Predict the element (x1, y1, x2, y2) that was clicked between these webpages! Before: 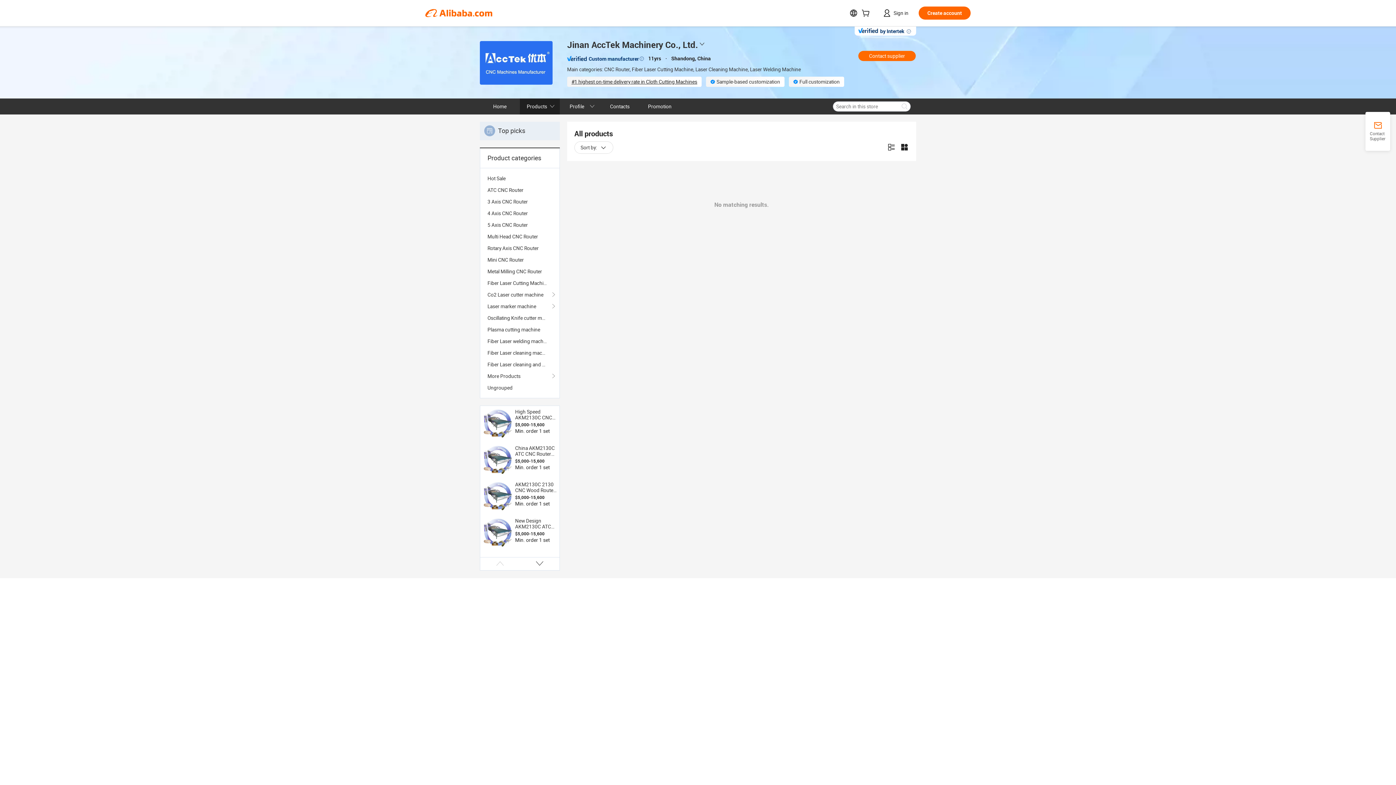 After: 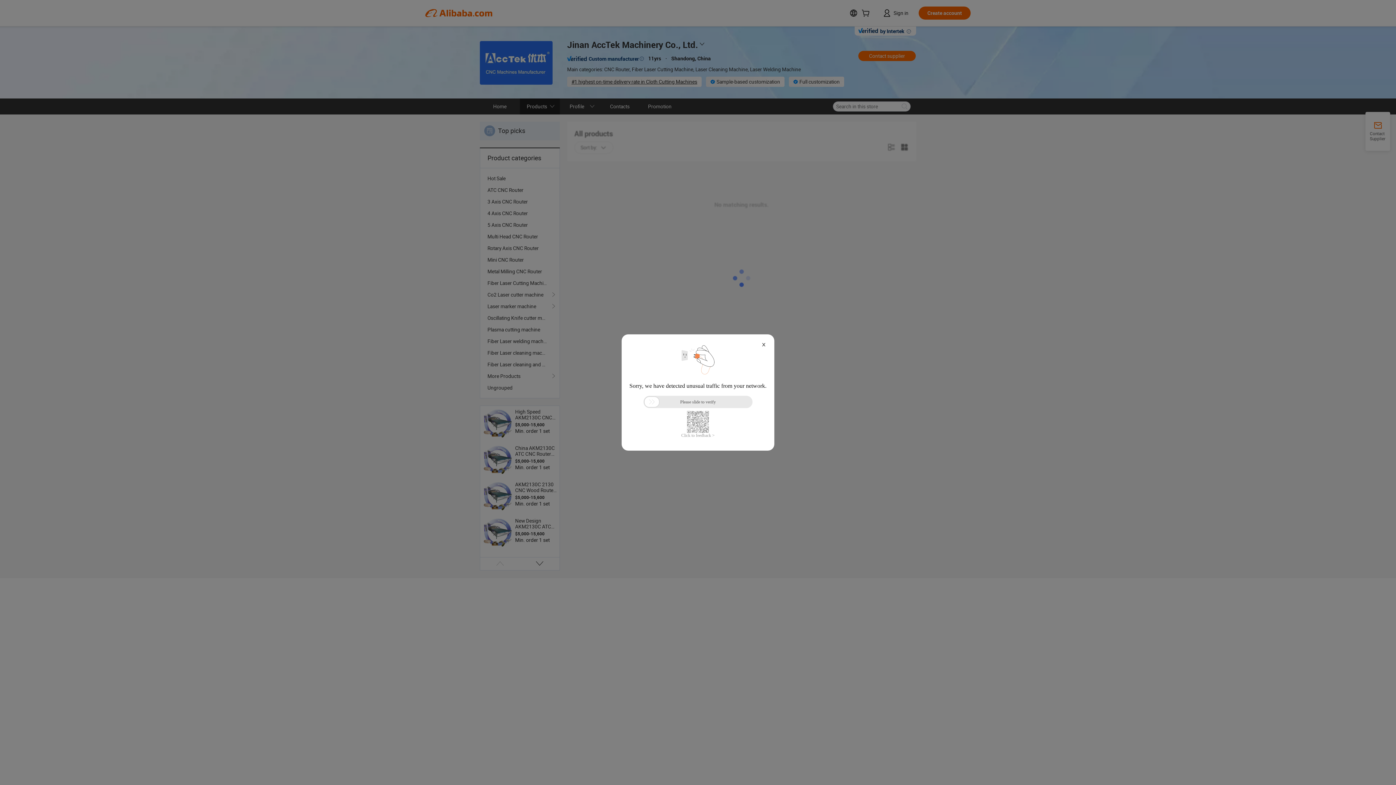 Action: label: Hot Sale bbox: (487, 172, 552, 184)